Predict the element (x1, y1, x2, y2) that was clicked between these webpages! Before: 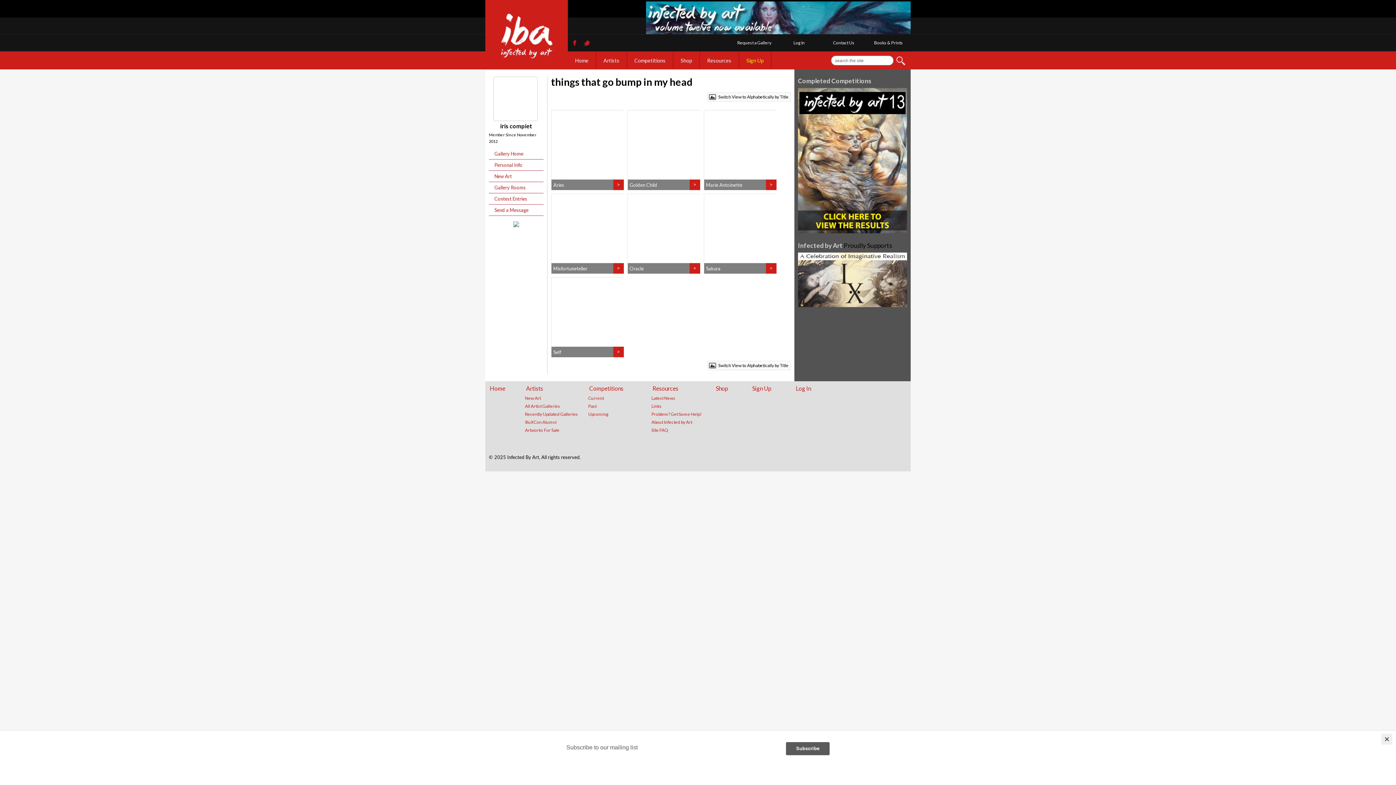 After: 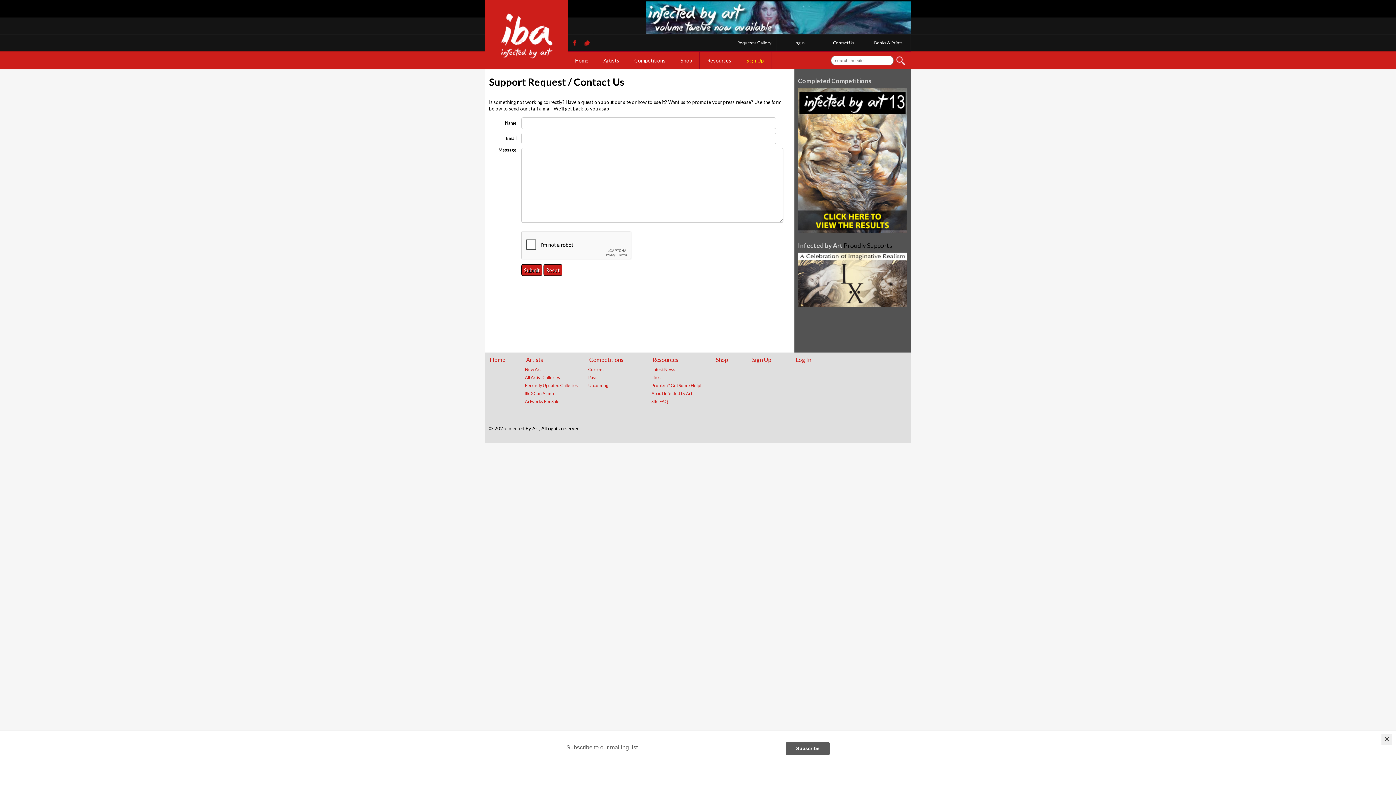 Action: bbox: (649, 412, 708, 417) label: Problem? Get Some Help!